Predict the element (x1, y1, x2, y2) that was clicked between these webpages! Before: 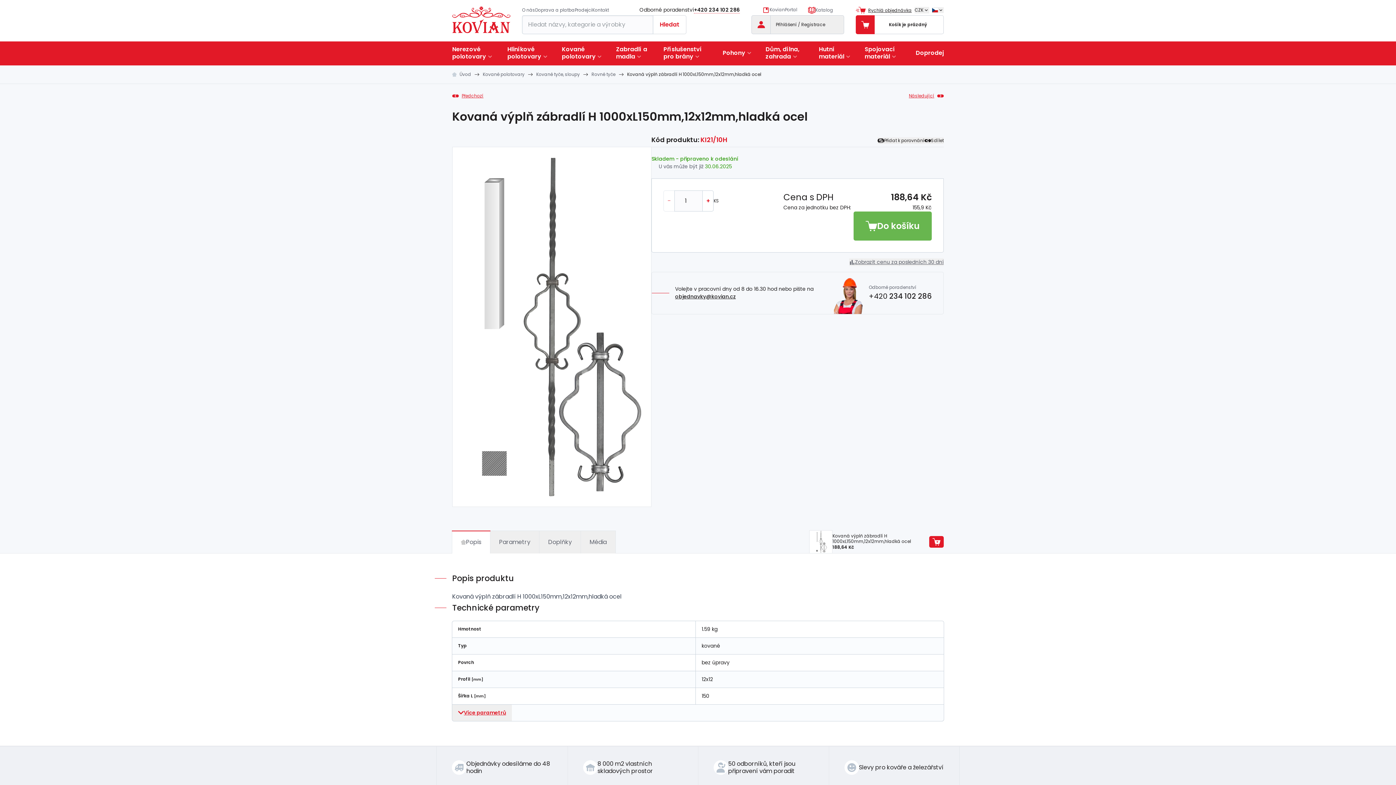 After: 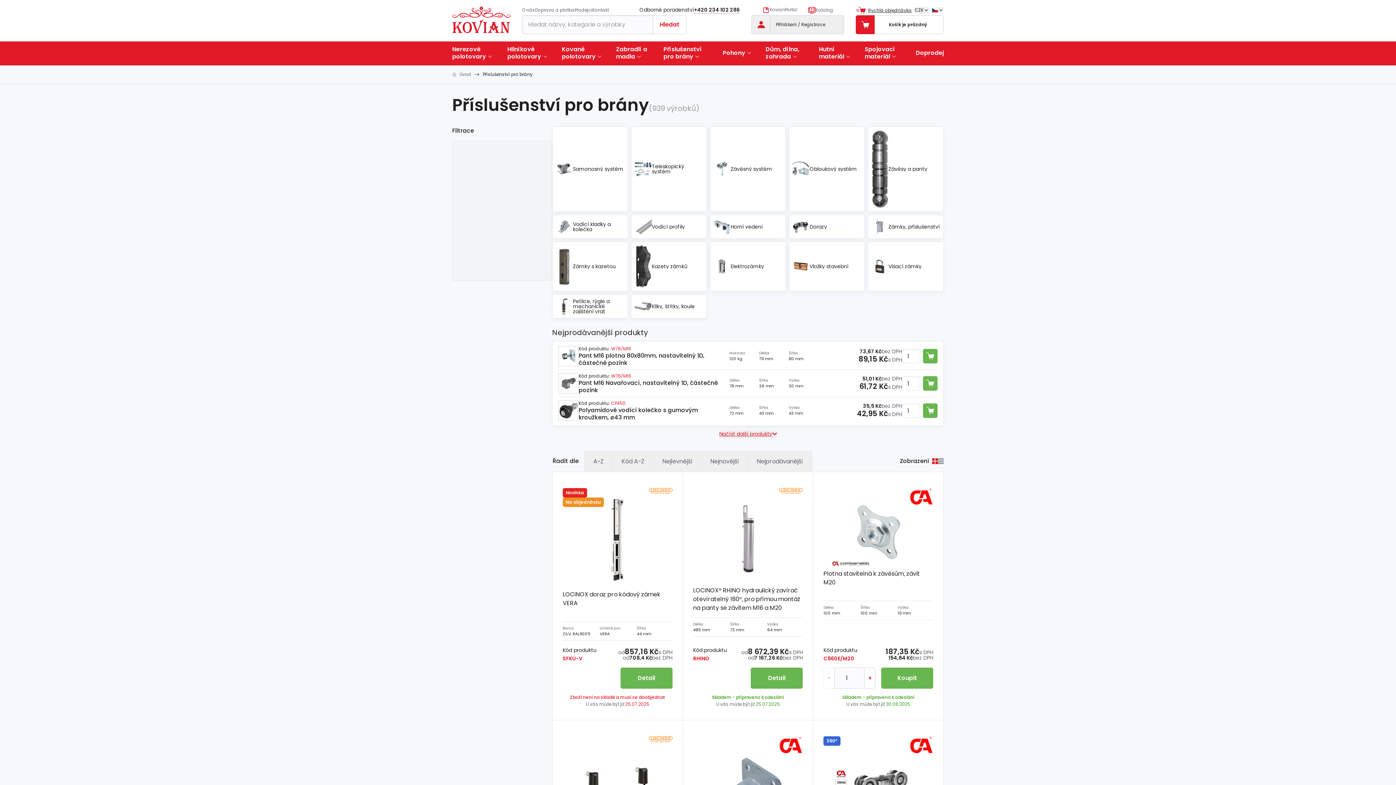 Action: bbox: (656, 42, 715, 65) label: Příslušenství pro brány